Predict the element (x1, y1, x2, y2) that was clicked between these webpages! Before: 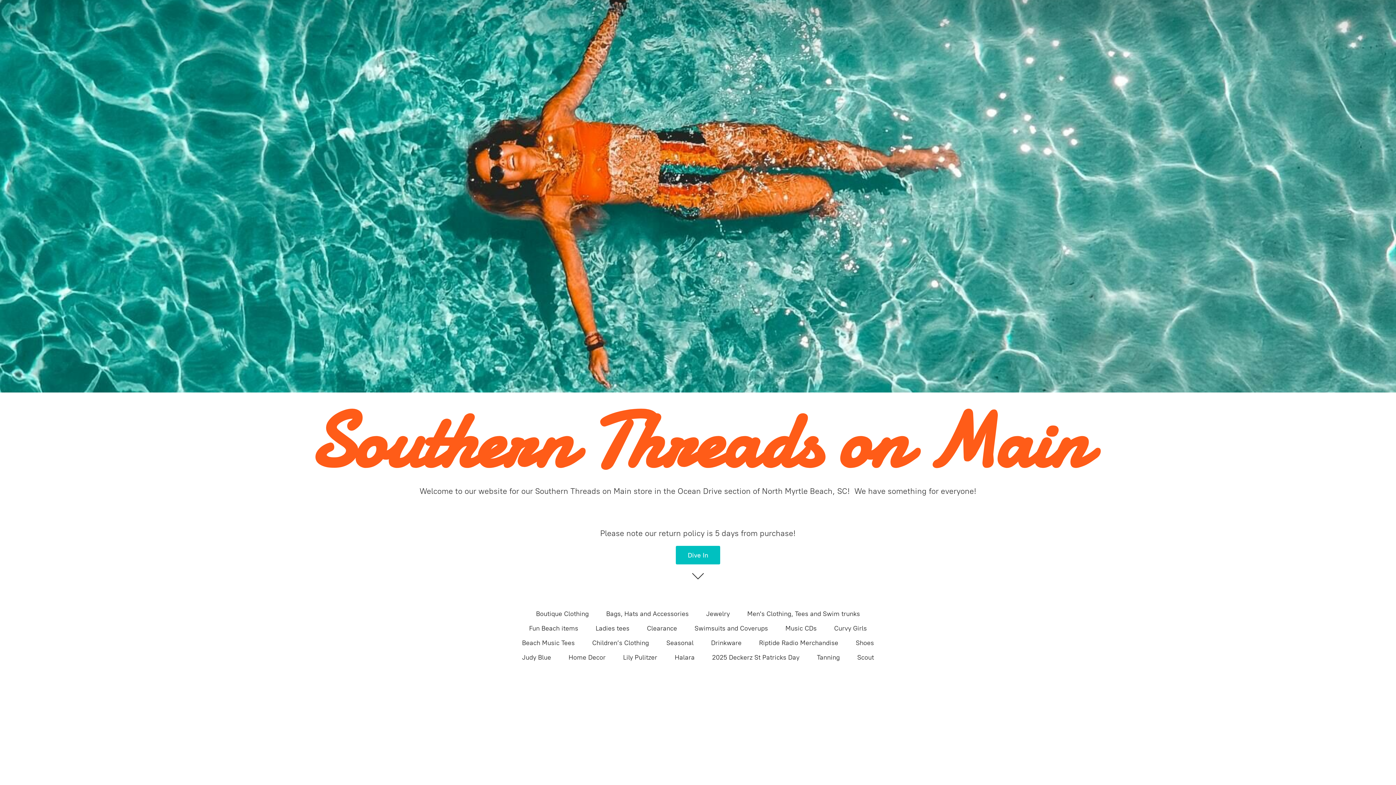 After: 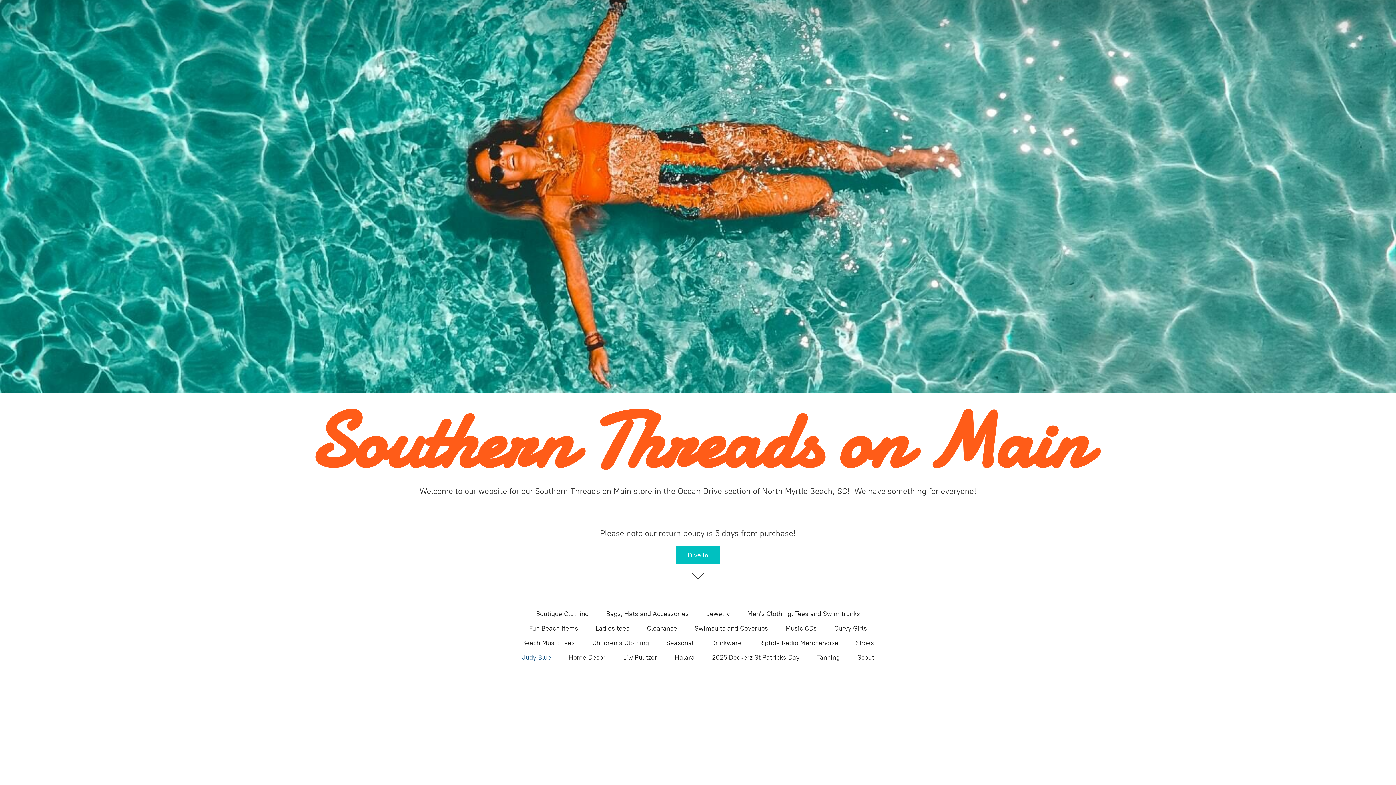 Action: label: Judy Blue bbox: (522, 652, 551, 663)